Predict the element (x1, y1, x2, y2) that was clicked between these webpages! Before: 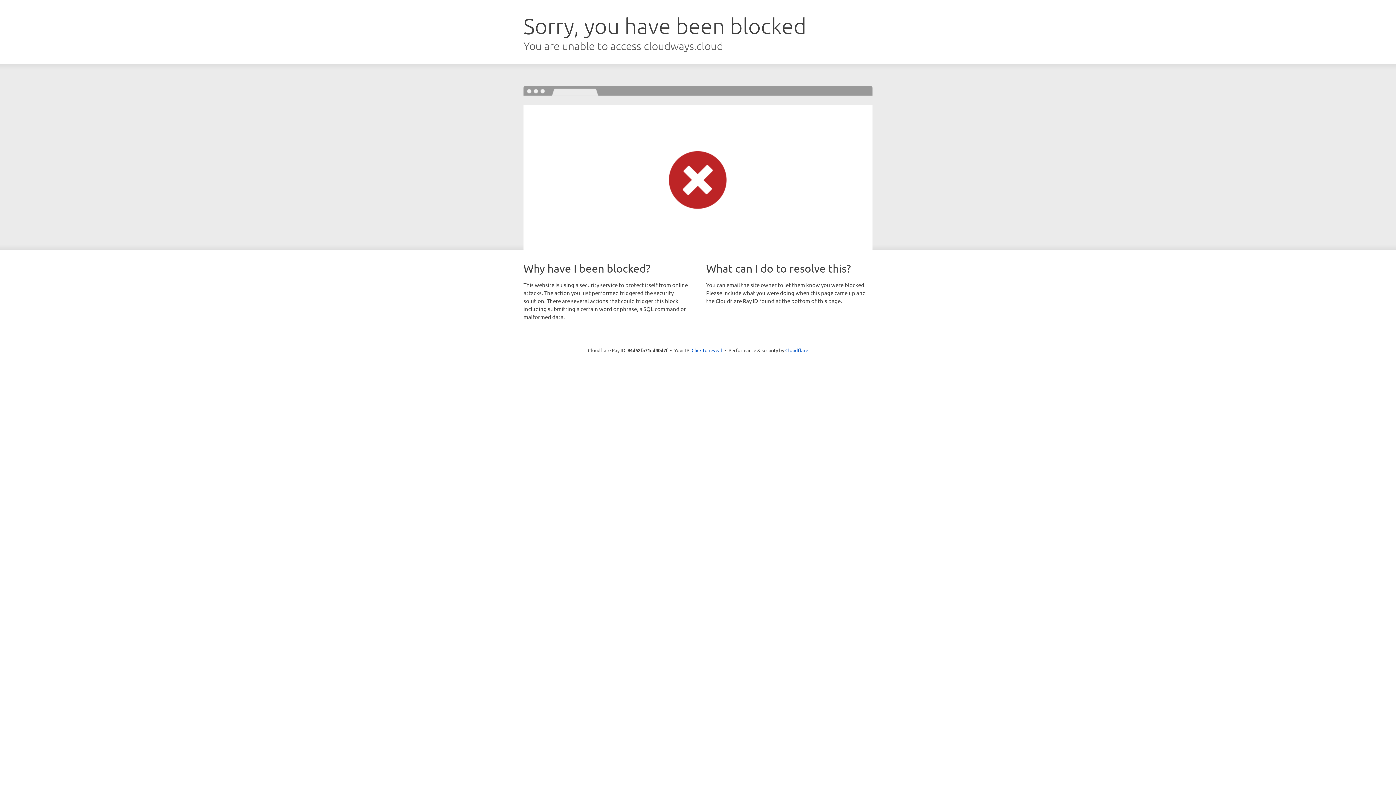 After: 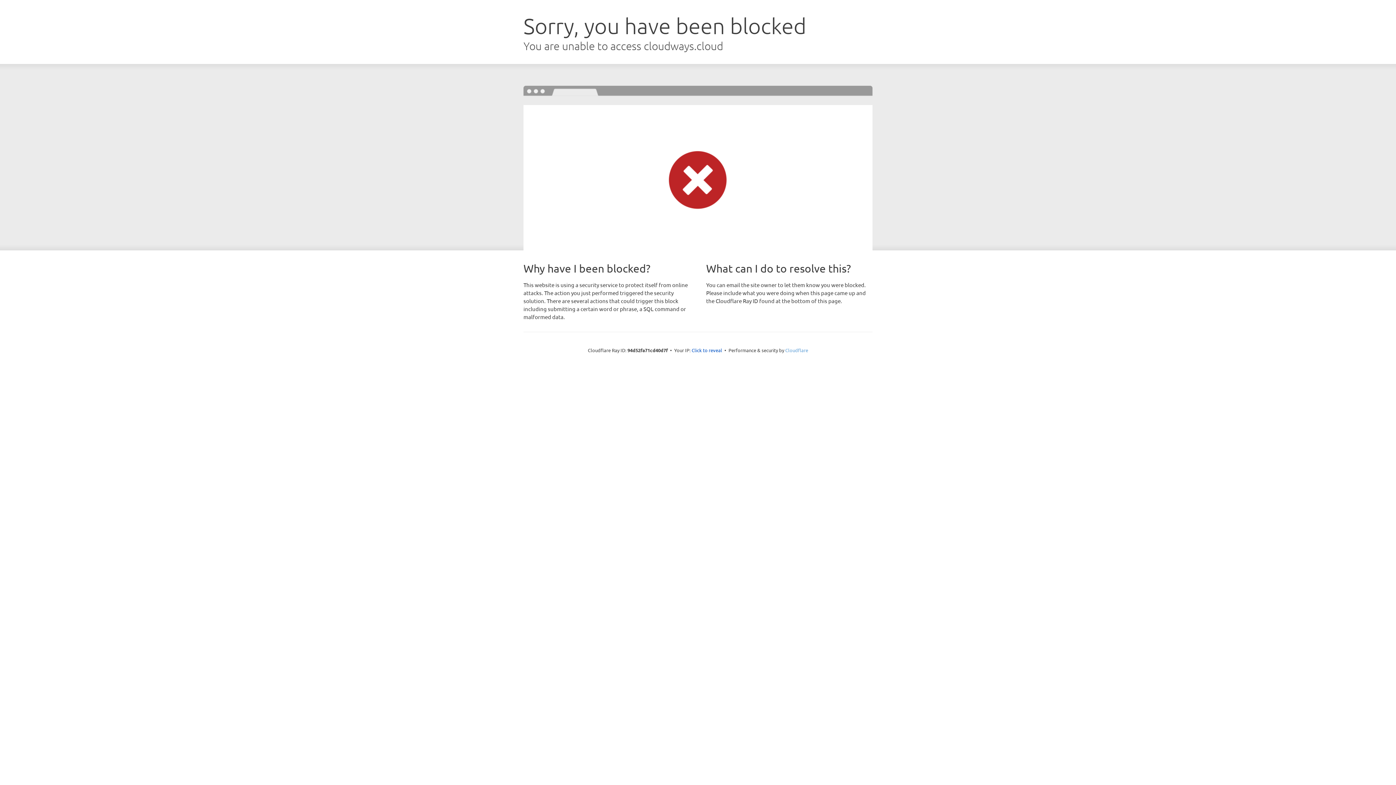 Action: label: Cloudflare bbox: (785, 347, 808, 353)